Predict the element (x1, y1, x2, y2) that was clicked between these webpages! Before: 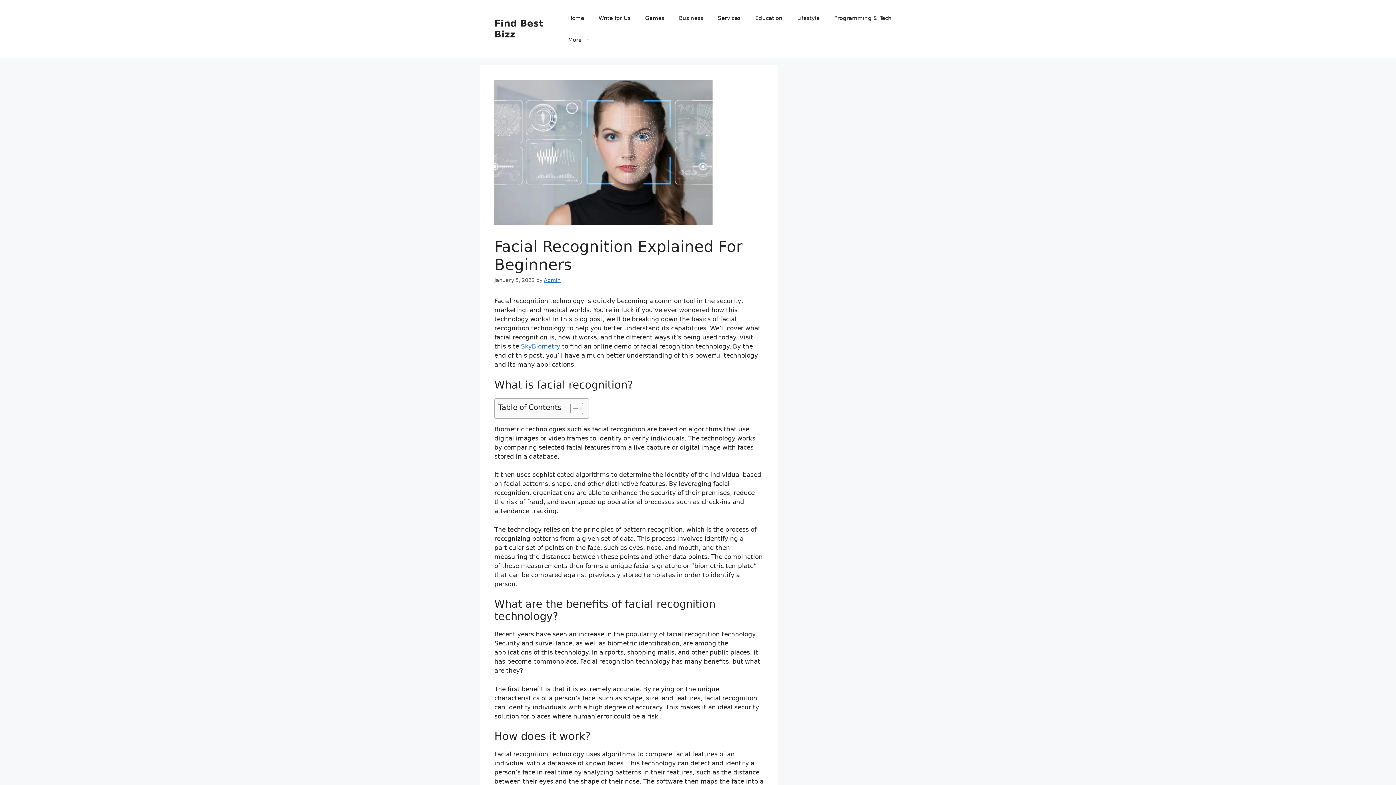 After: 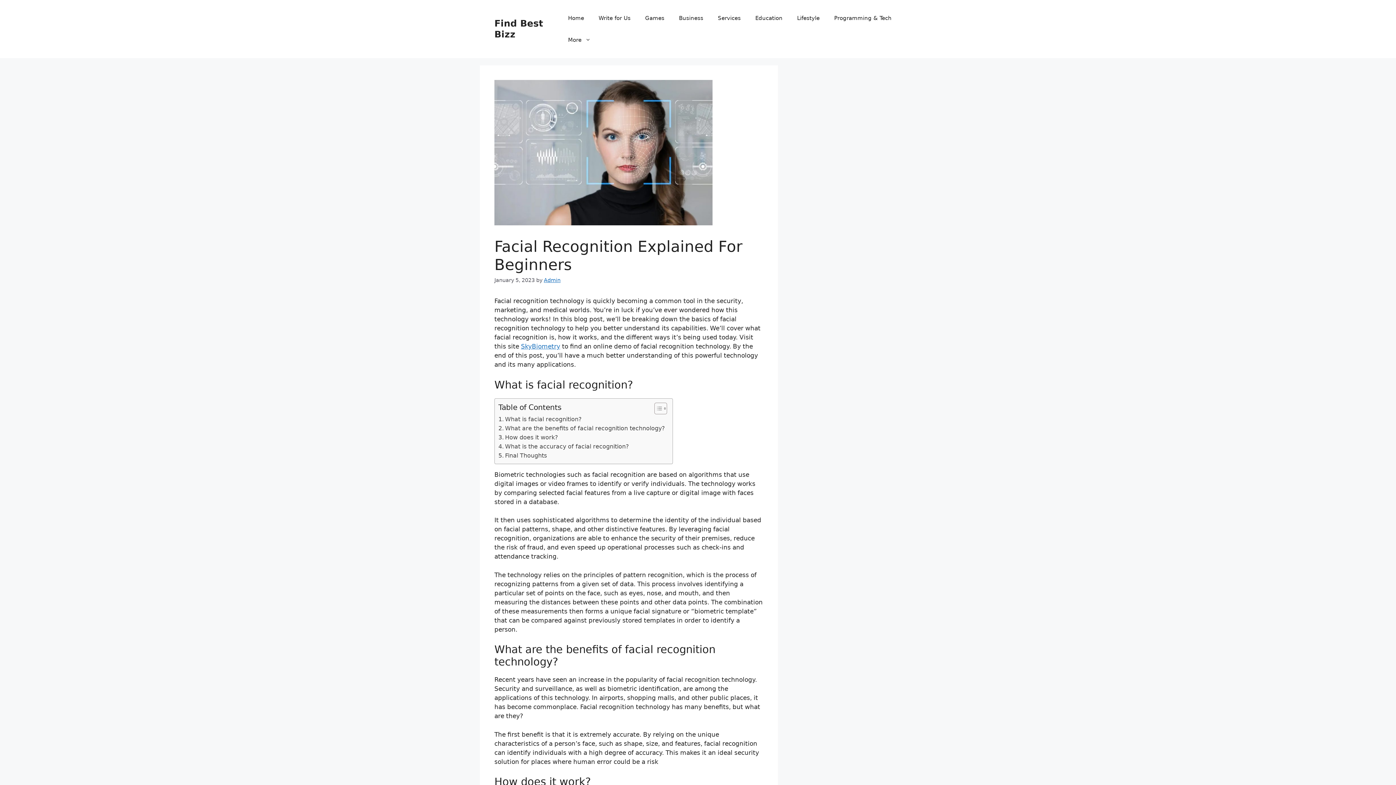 Action: label: Toggle Table of Content bbox: (565, 402, 581, 414)